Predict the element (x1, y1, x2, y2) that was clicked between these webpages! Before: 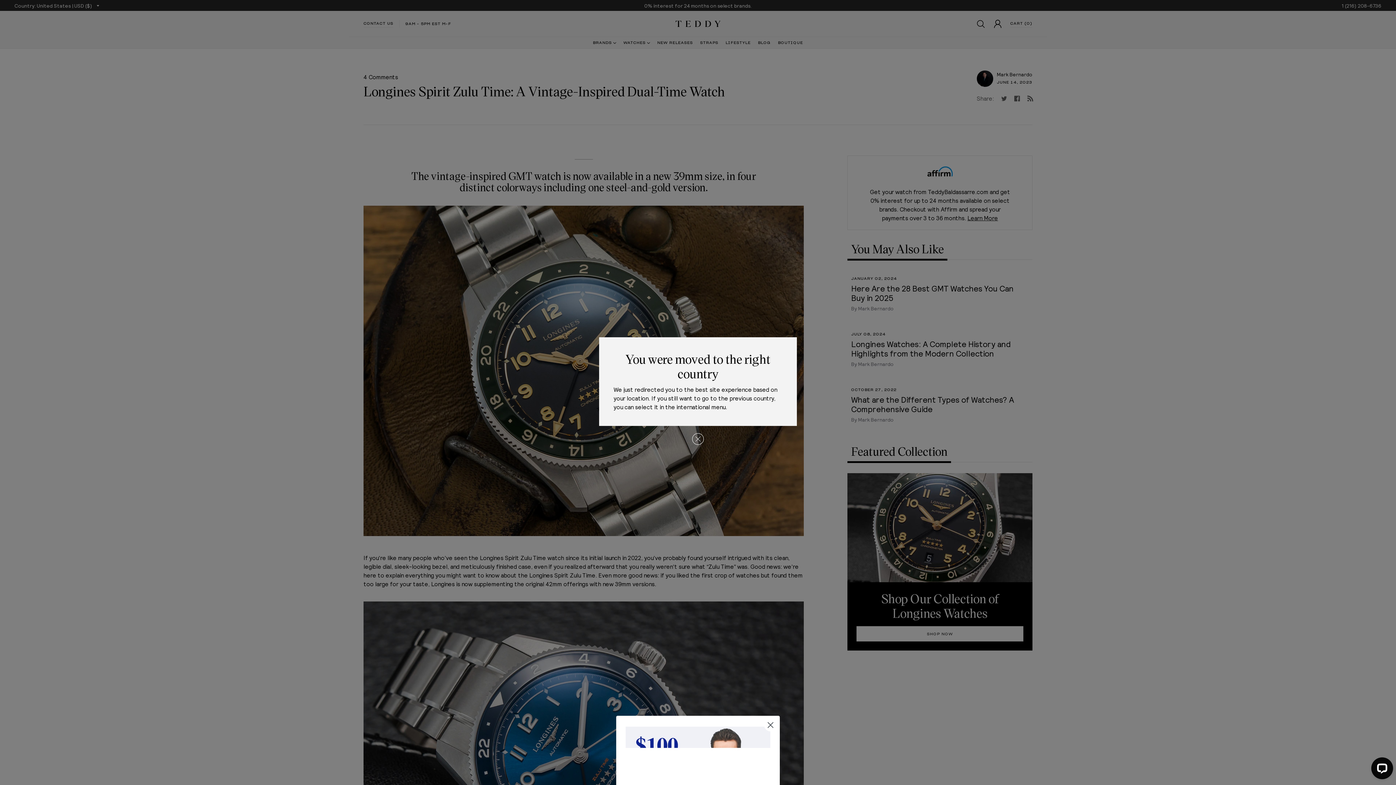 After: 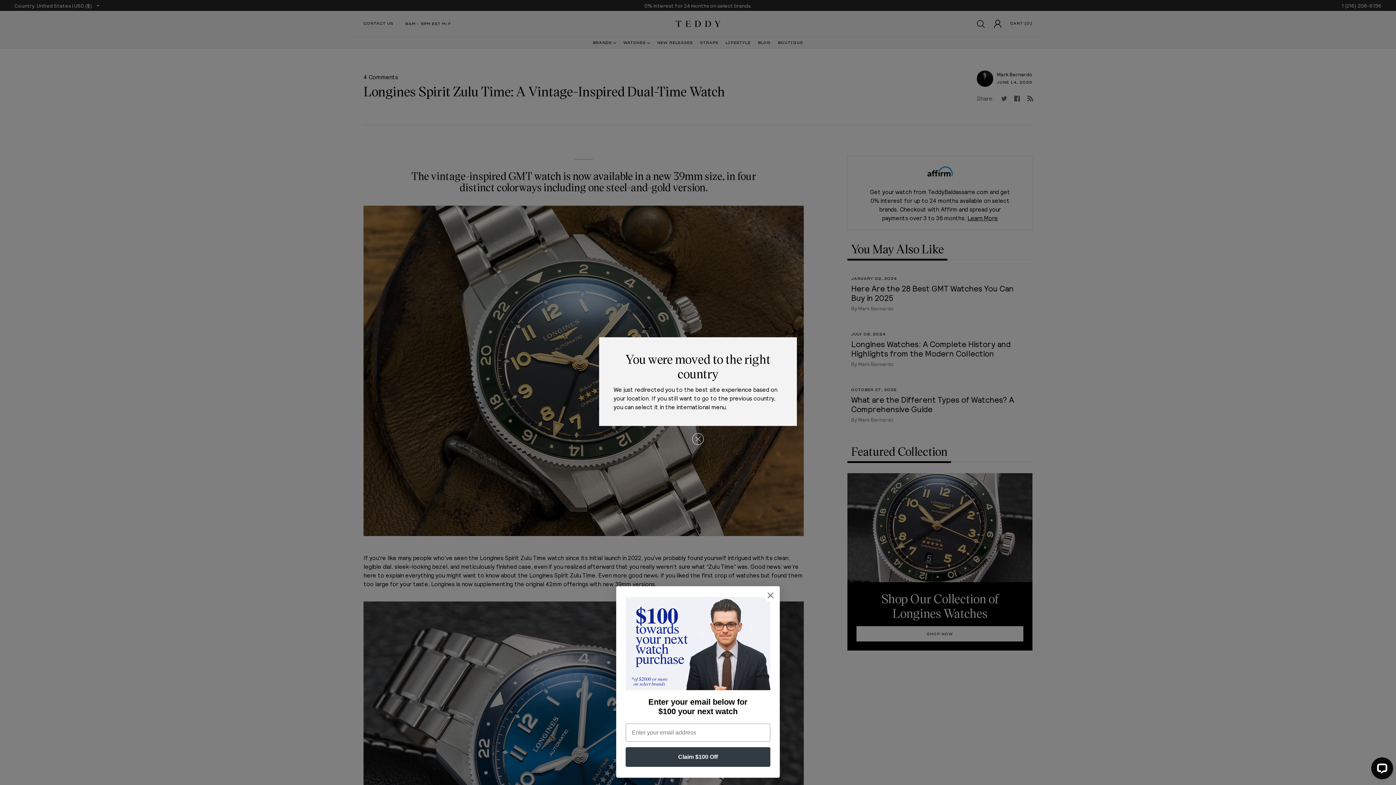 Action: label: ACCEPT bbox: (955, 760, 1021, 775)